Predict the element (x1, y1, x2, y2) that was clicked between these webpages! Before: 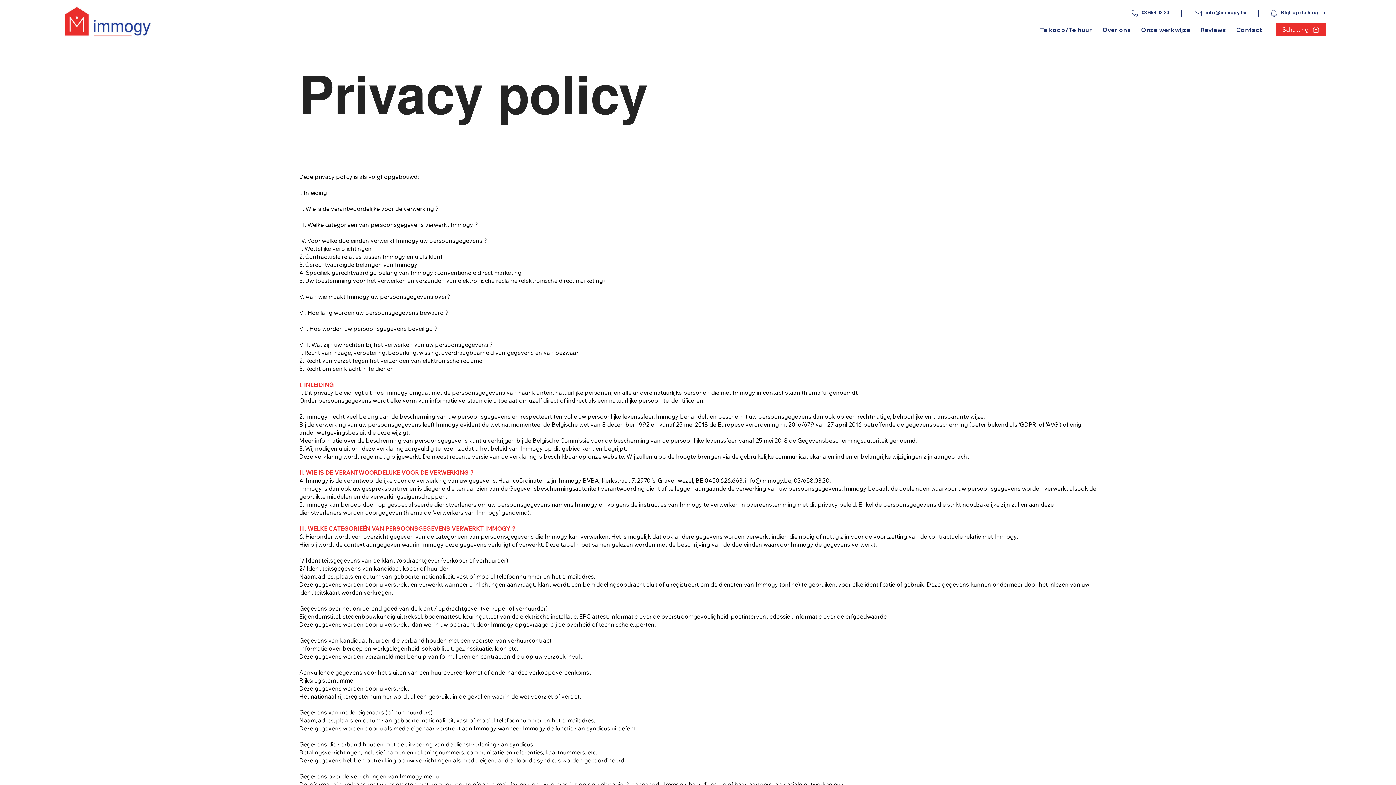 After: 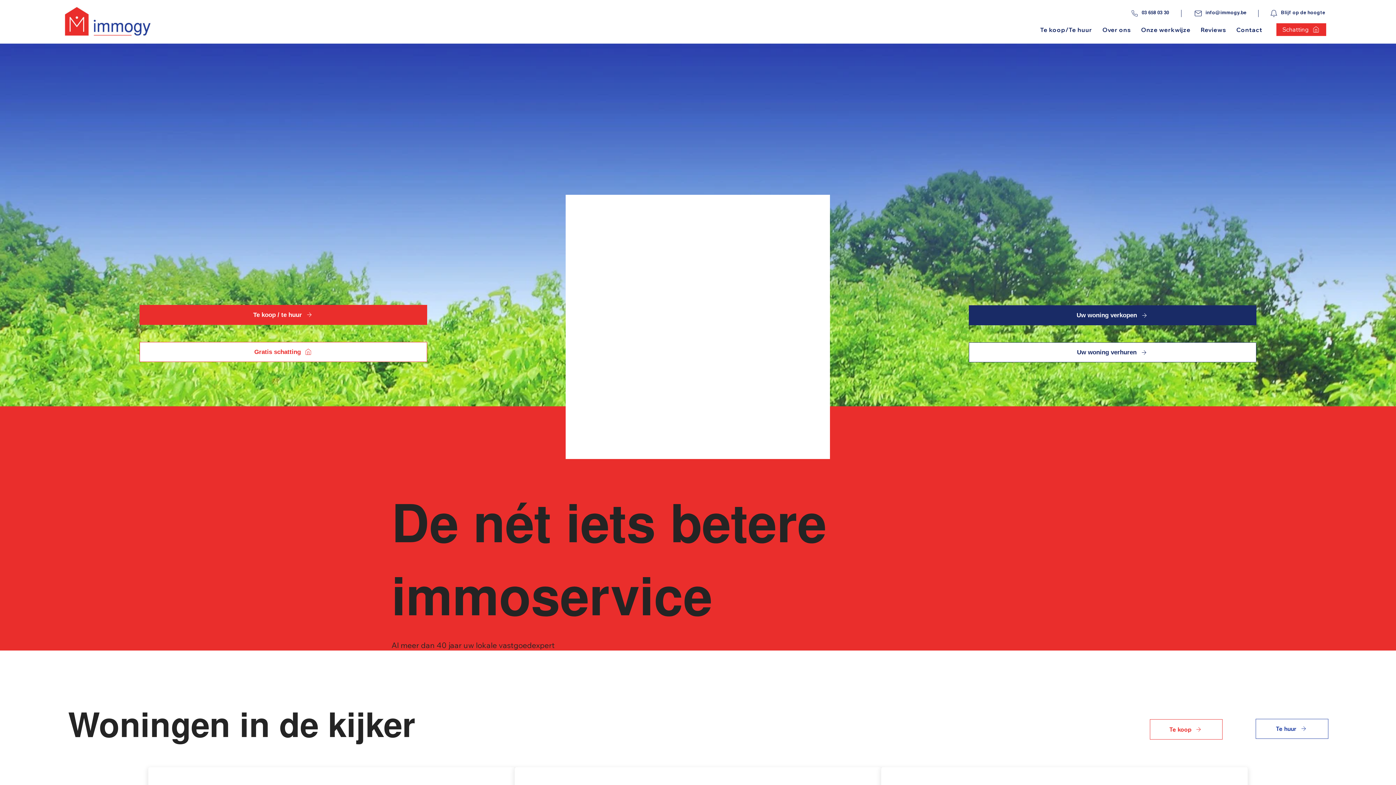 Action: bbox: (60, 4, 152, 39)